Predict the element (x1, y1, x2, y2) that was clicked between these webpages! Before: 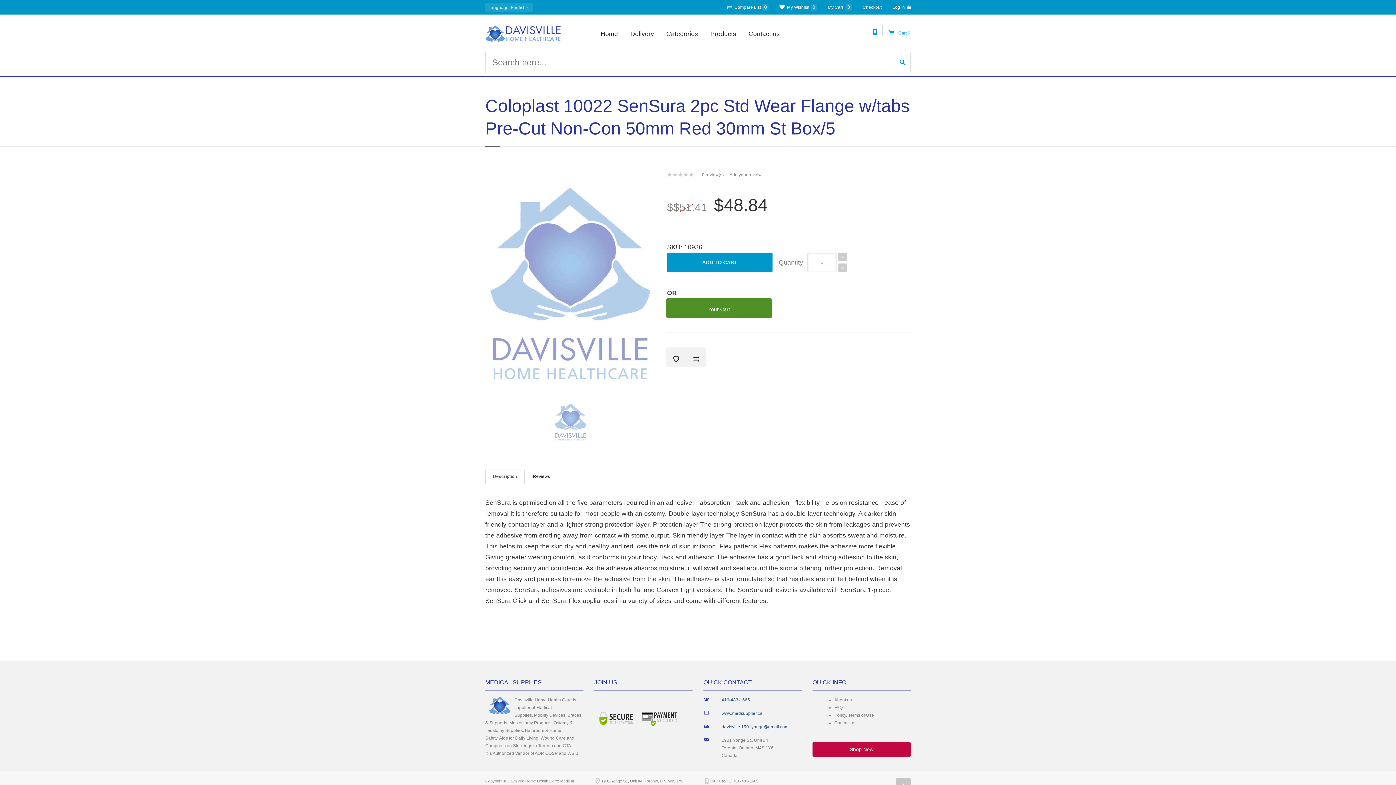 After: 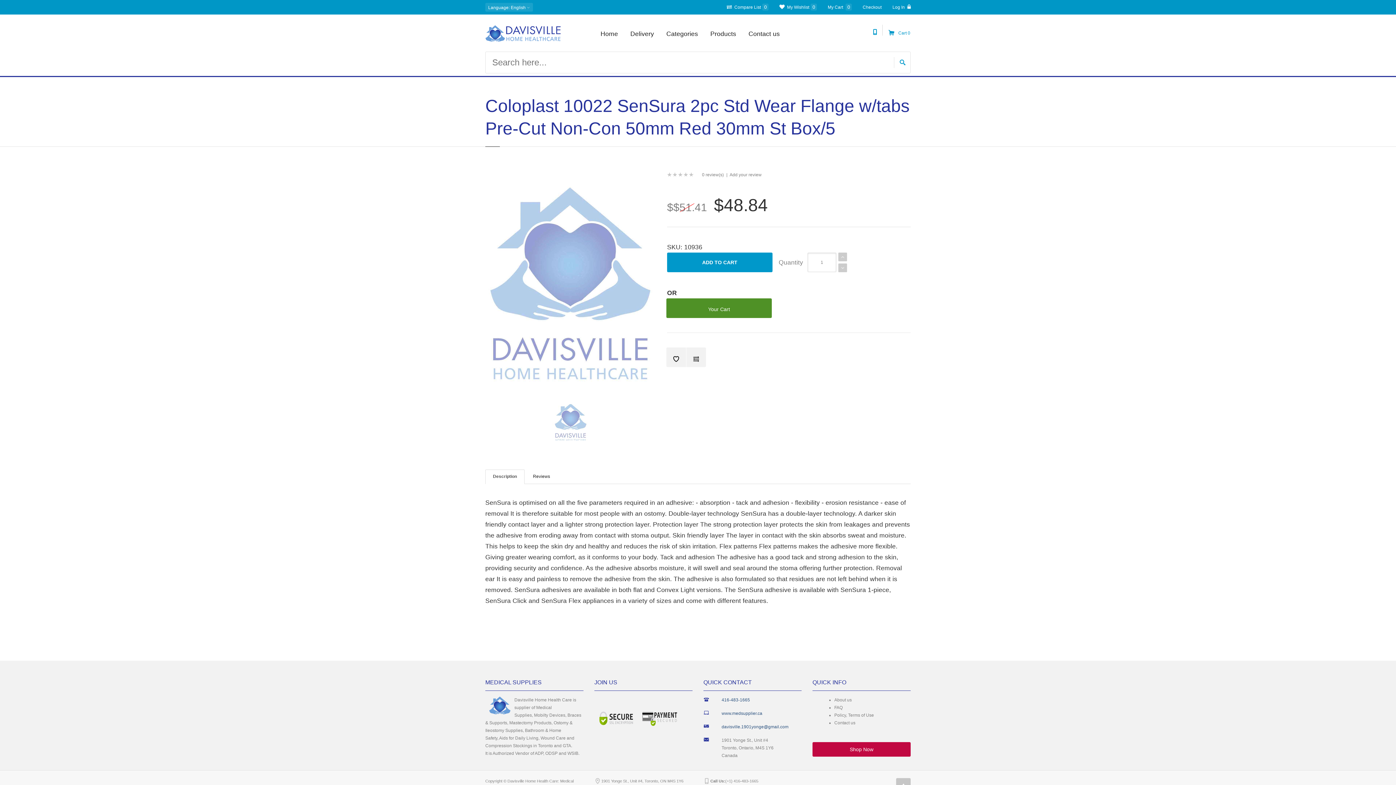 Action: bbox: (703, 696, 709, 704)